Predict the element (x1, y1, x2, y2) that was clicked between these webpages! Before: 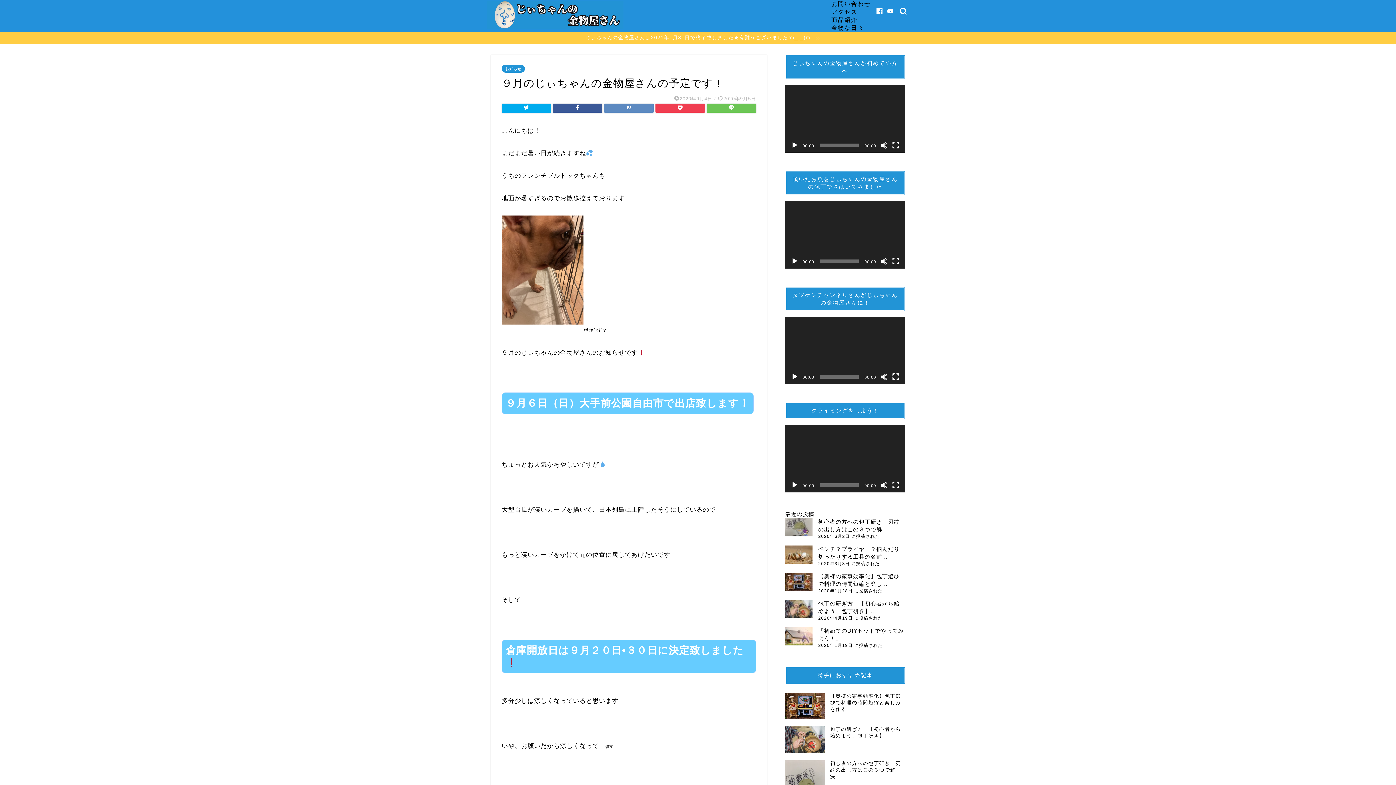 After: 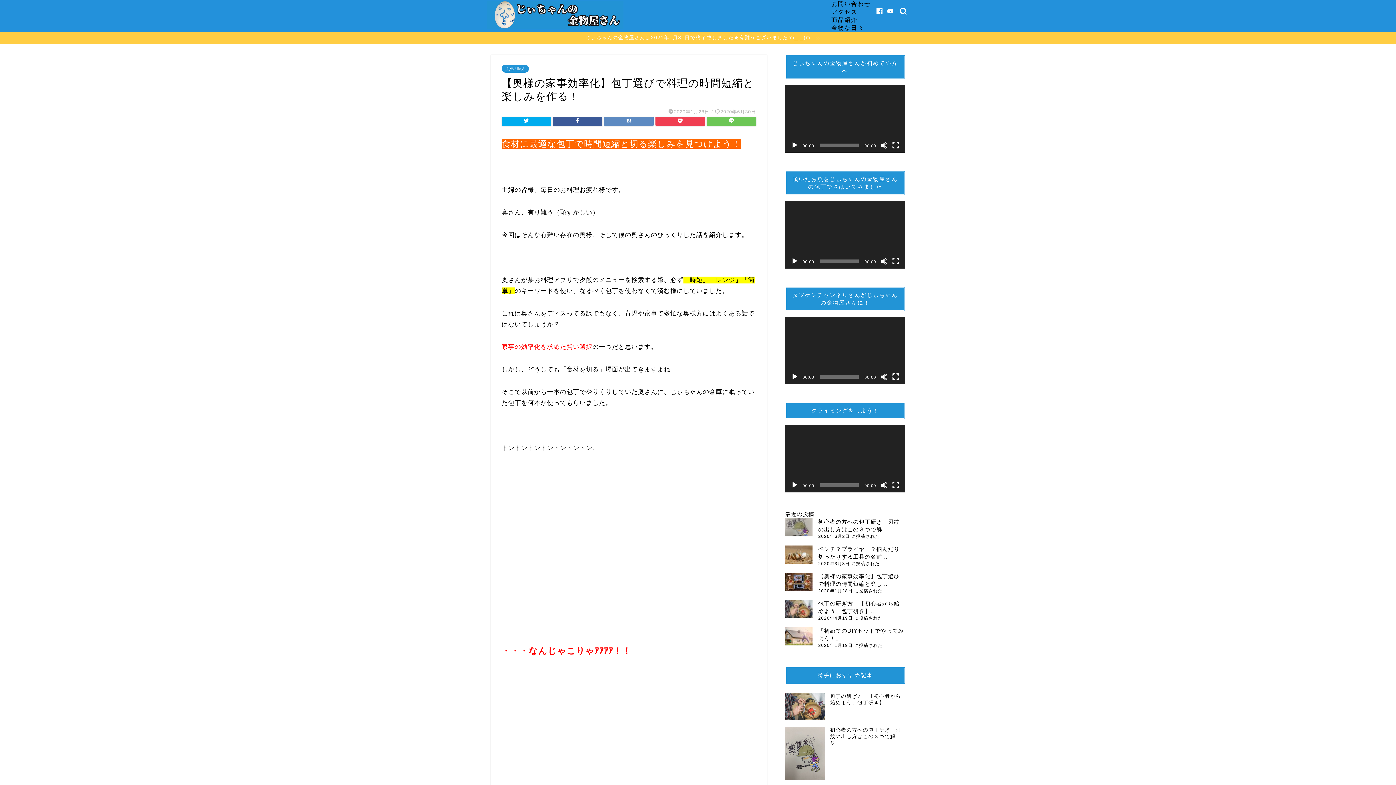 Action: label: 【奥様の家事効率化】包丁選びで料理の時間短縮と楽しみを作る！ bbox: (785, 689, 905, 722)